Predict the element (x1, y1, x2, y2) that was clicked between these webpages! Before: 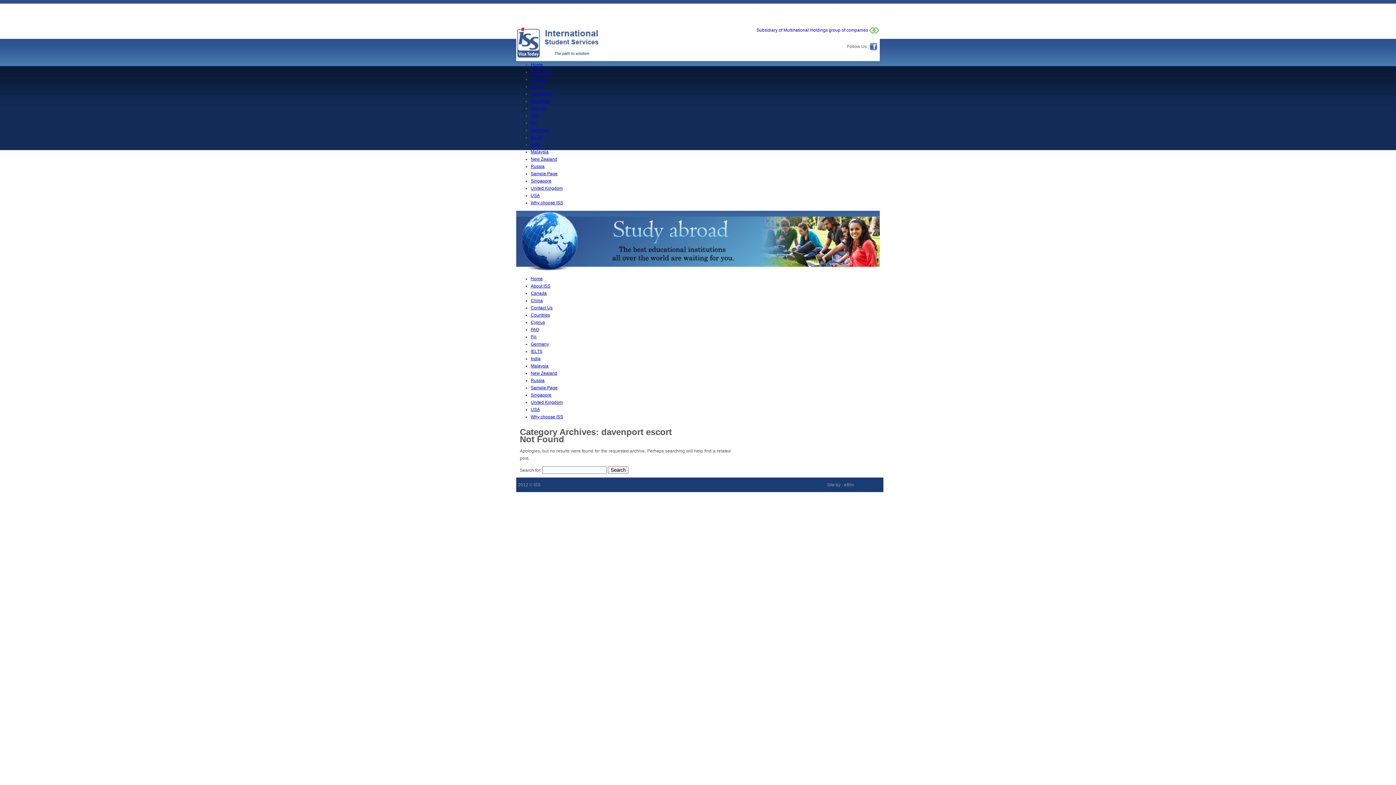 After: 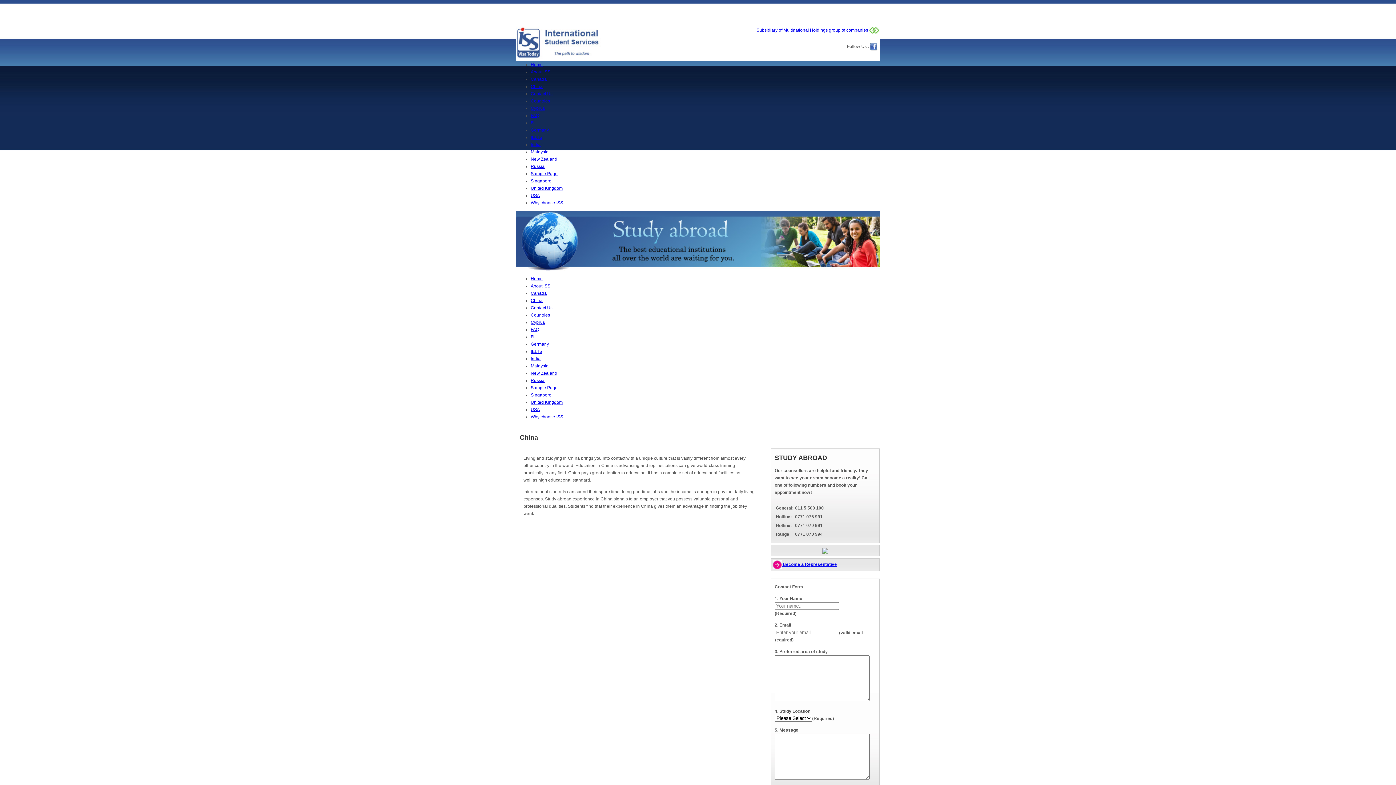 Action: label: China bbox: (530, 84, 542, 89)